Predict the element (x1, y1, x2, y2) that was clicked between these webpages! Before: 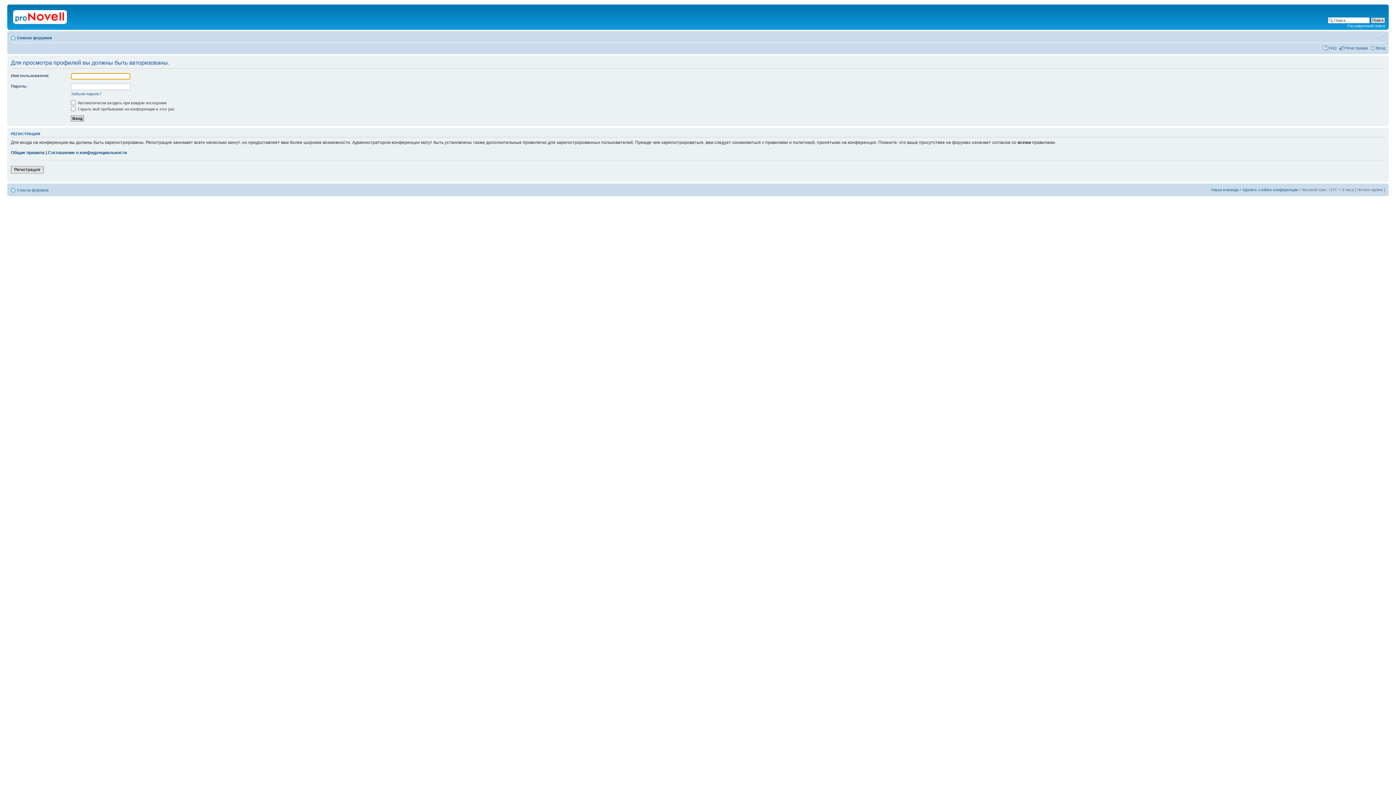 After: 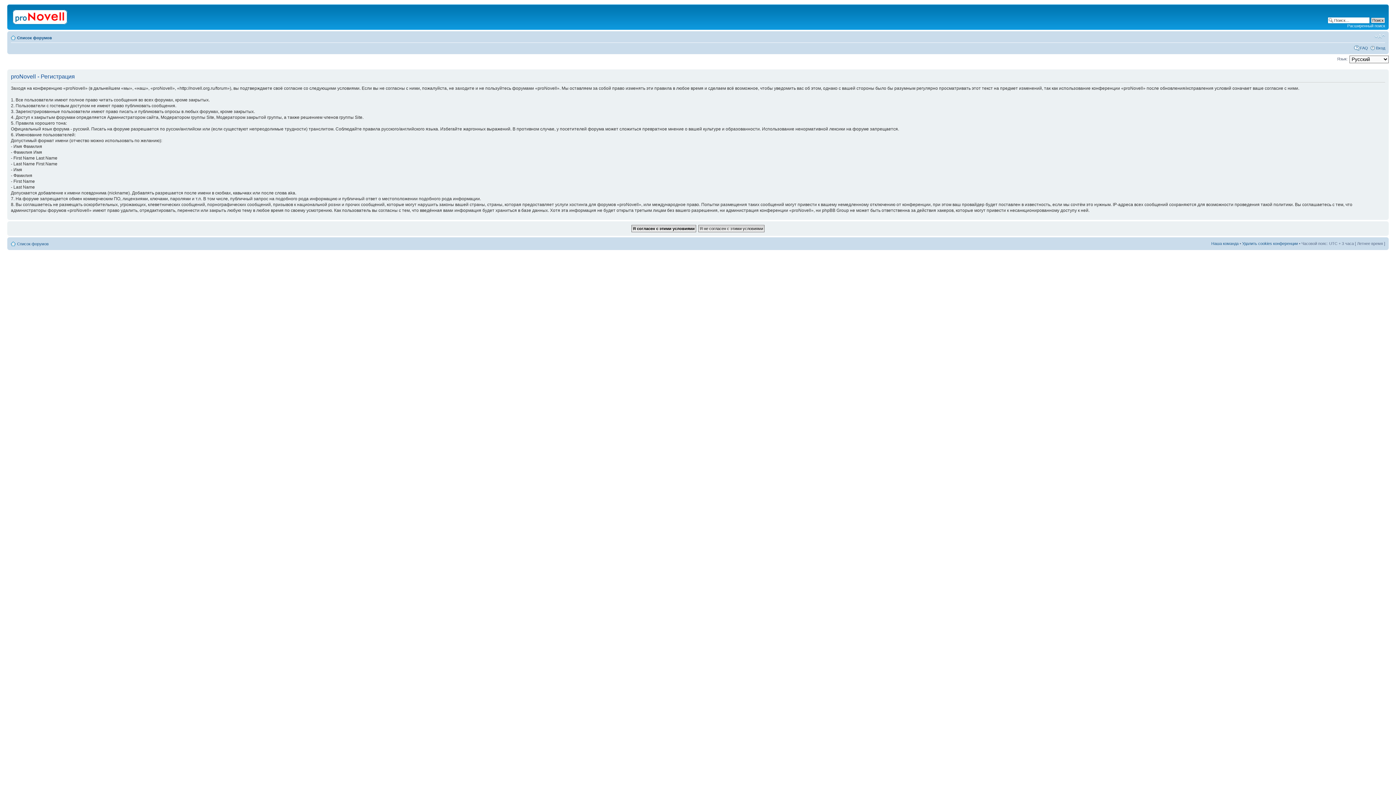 Action: bbox: (10, 166, 43, 173) label: Регистрация